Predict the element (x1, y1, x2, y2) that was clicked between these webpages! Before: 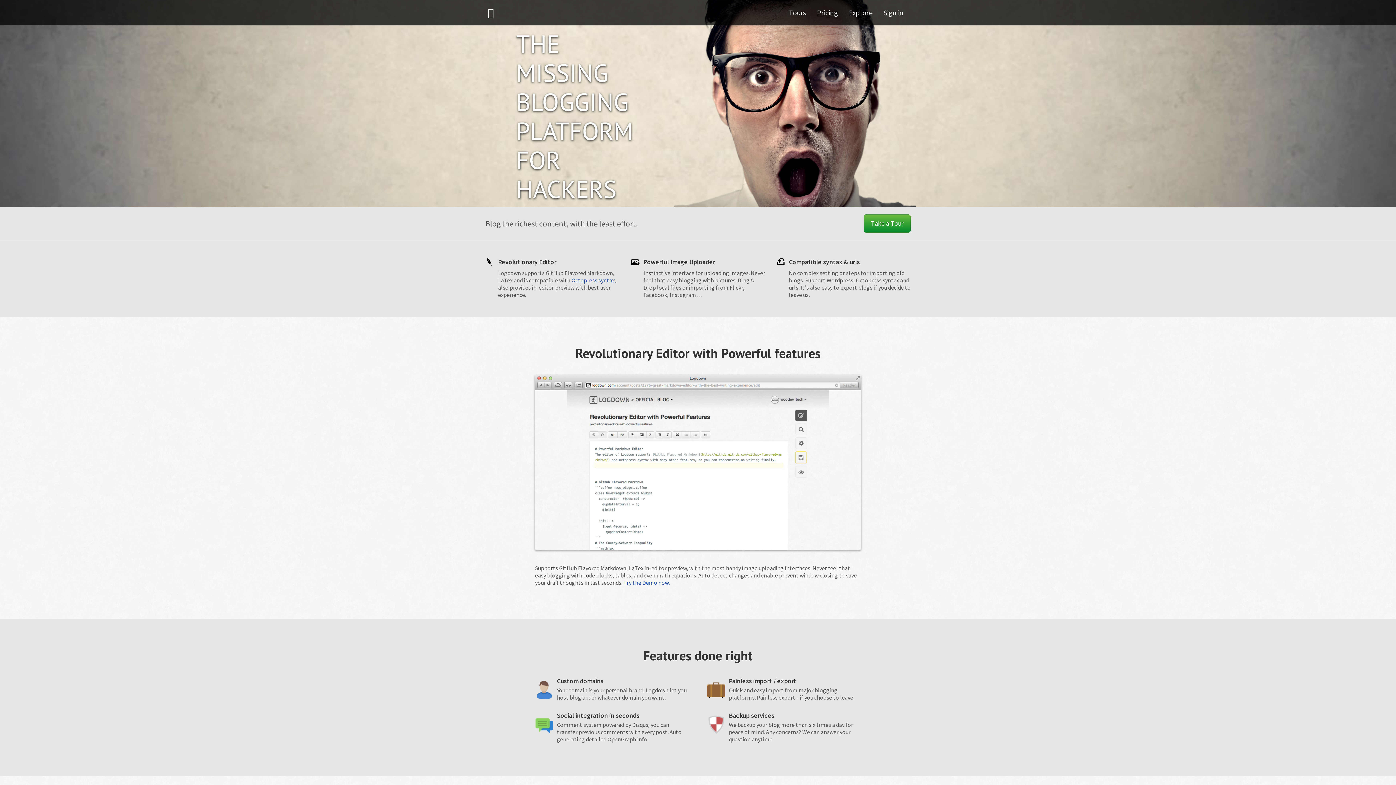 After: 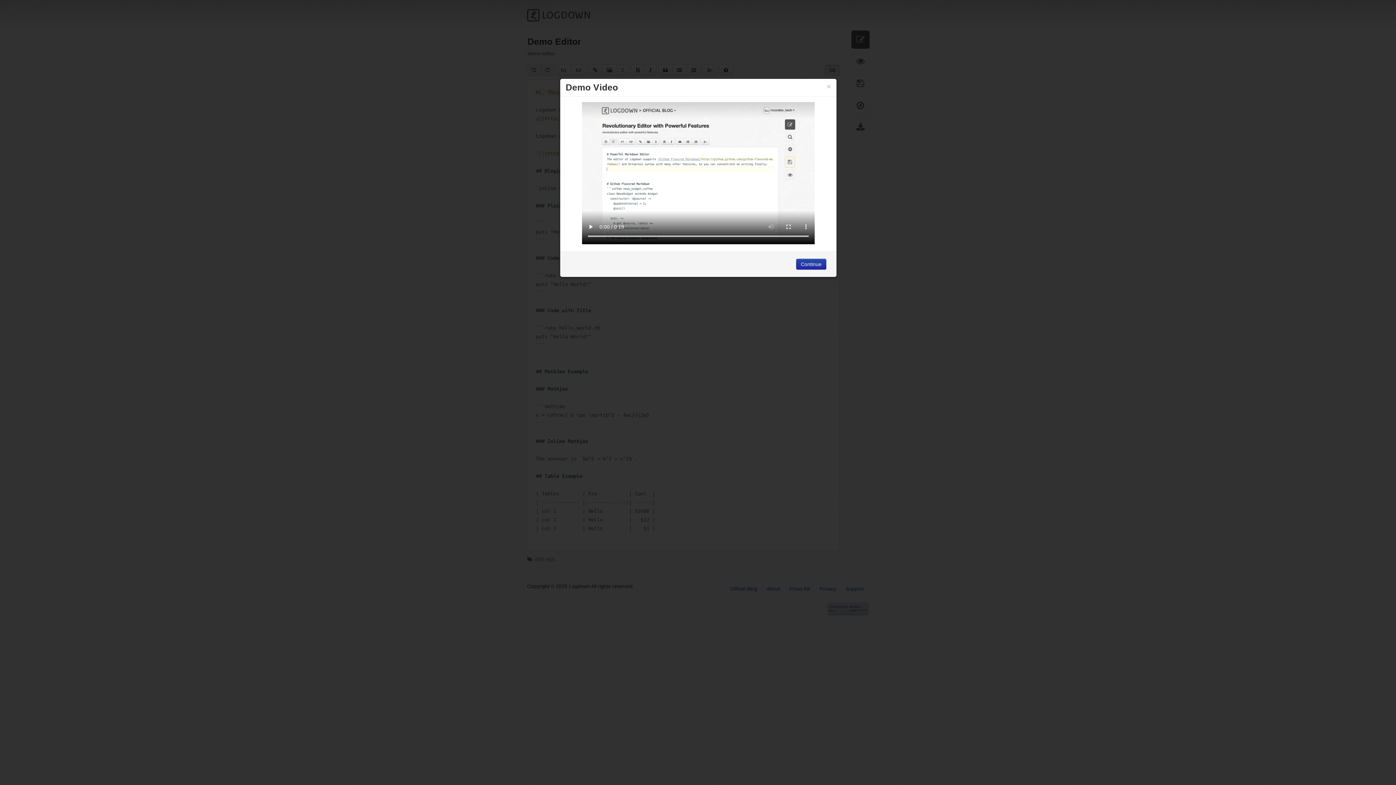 Action: label: Try the Demo now. bbox: (623, 579, 669, 586)